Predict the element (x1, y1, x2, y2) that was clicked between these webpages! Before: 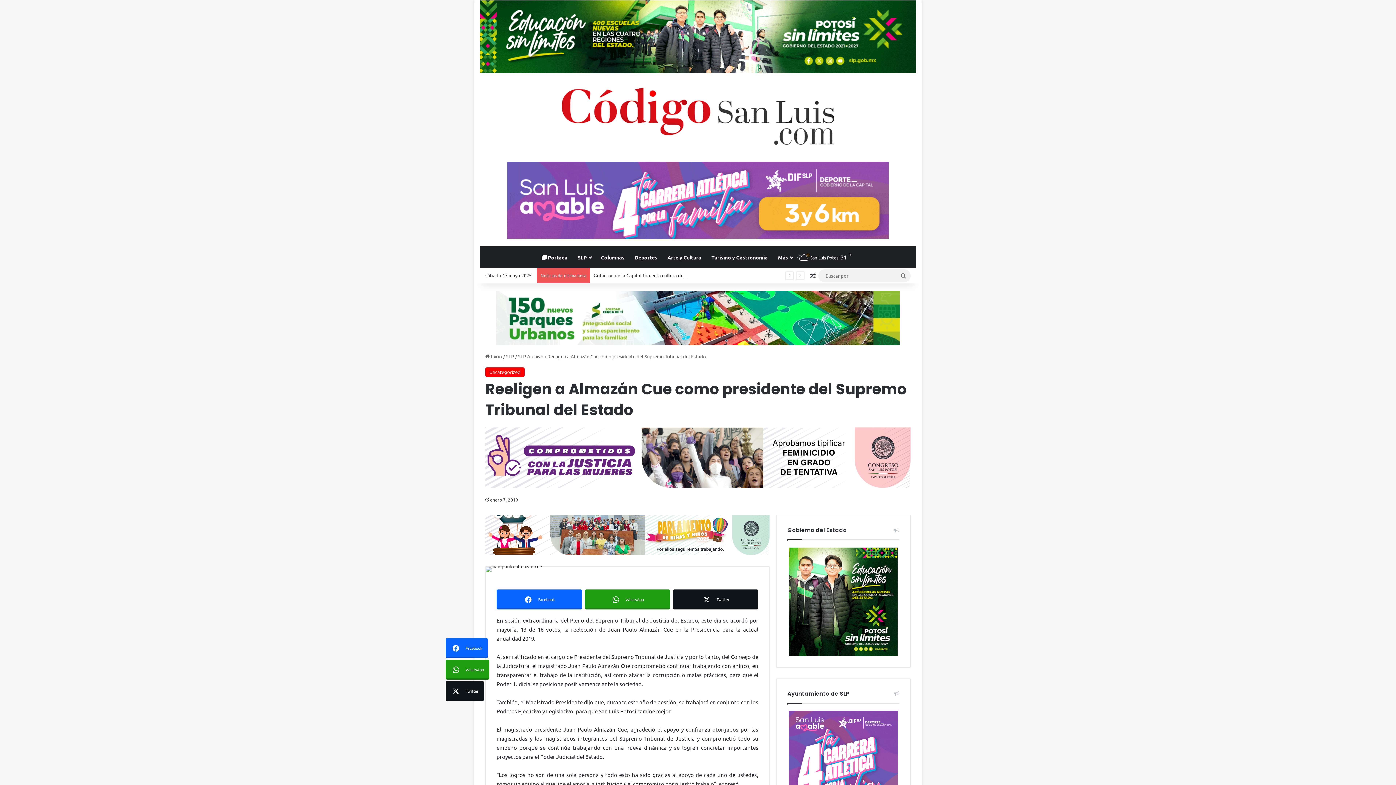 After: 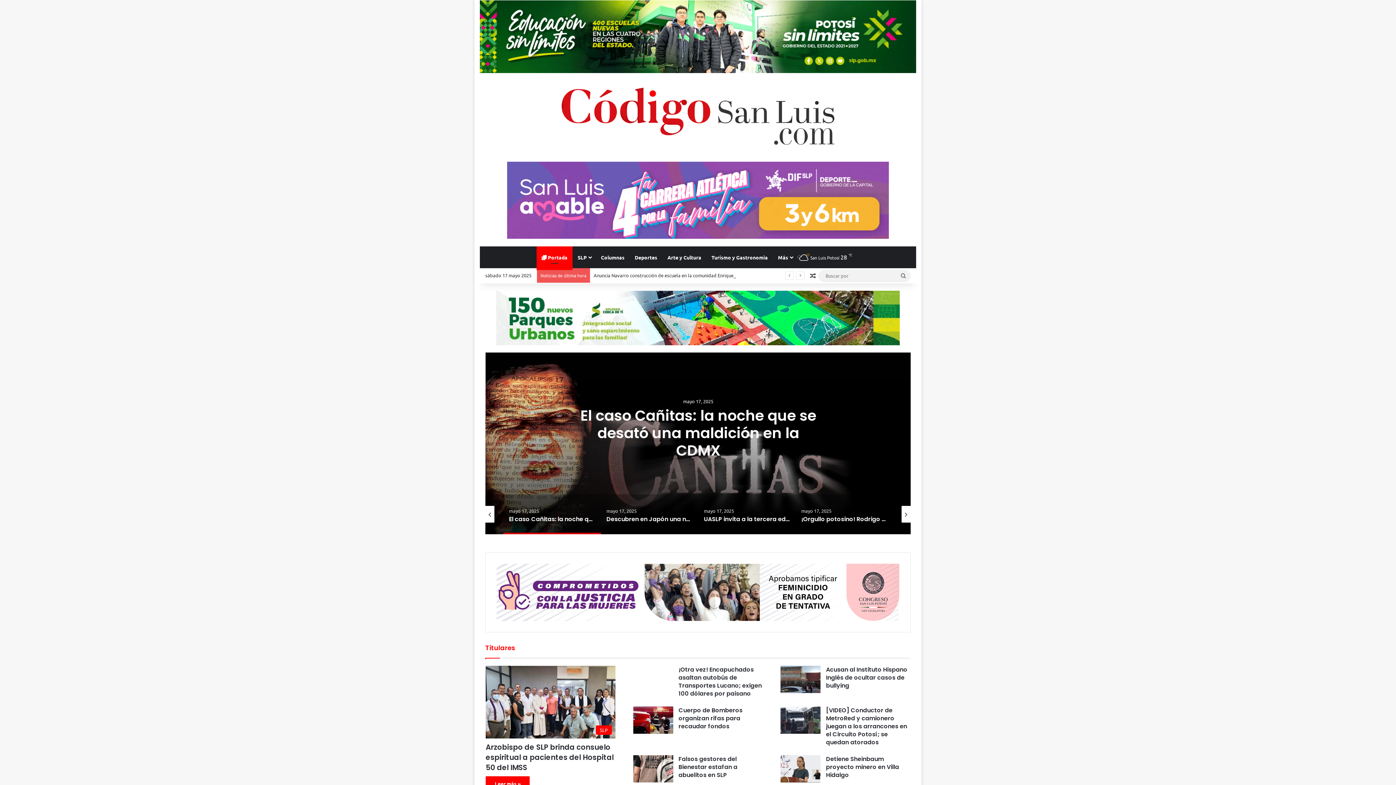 Action: bbox: (561, 87, 834, 147)